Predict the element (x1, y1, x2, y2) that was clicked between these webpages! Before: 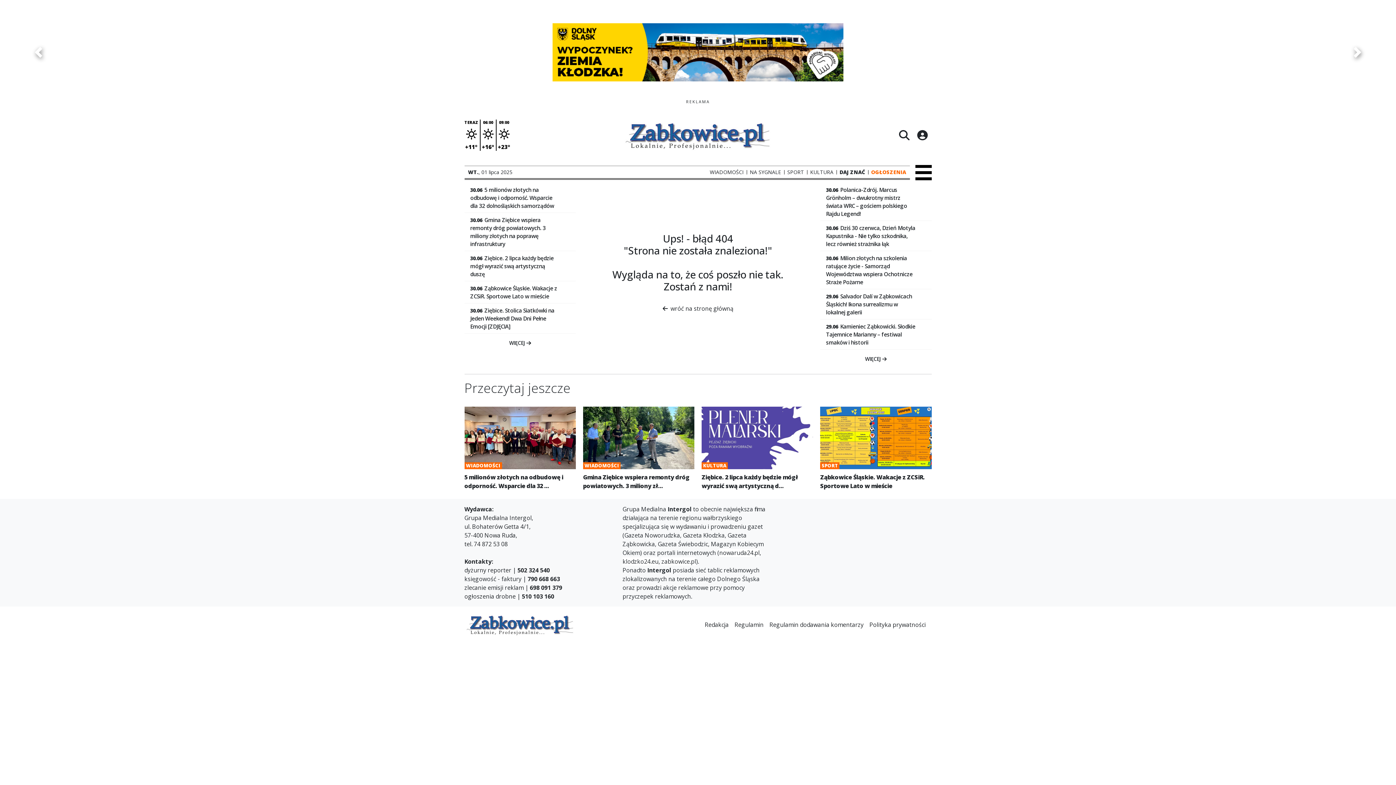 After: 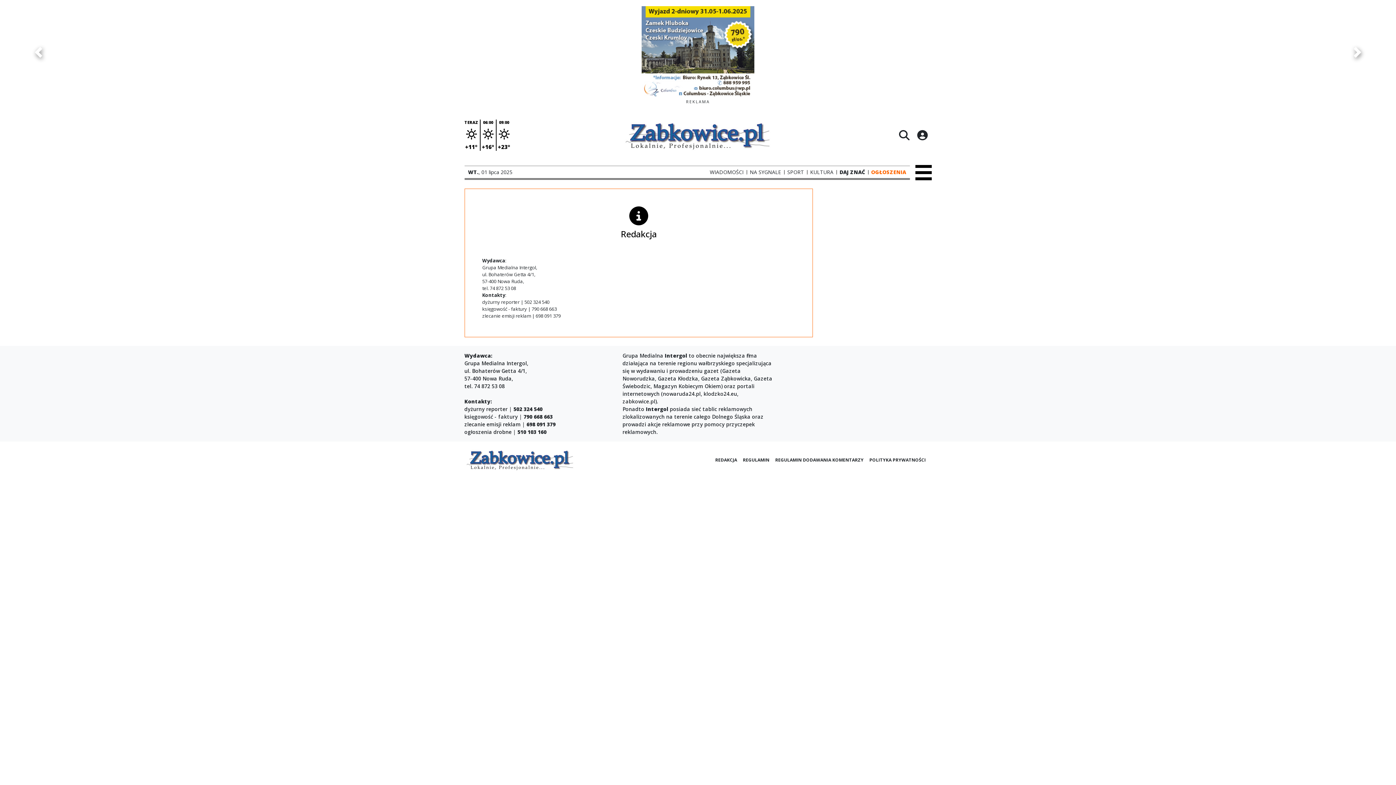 Action: label: Redakcja bbox: (704, 586, 728, 594)